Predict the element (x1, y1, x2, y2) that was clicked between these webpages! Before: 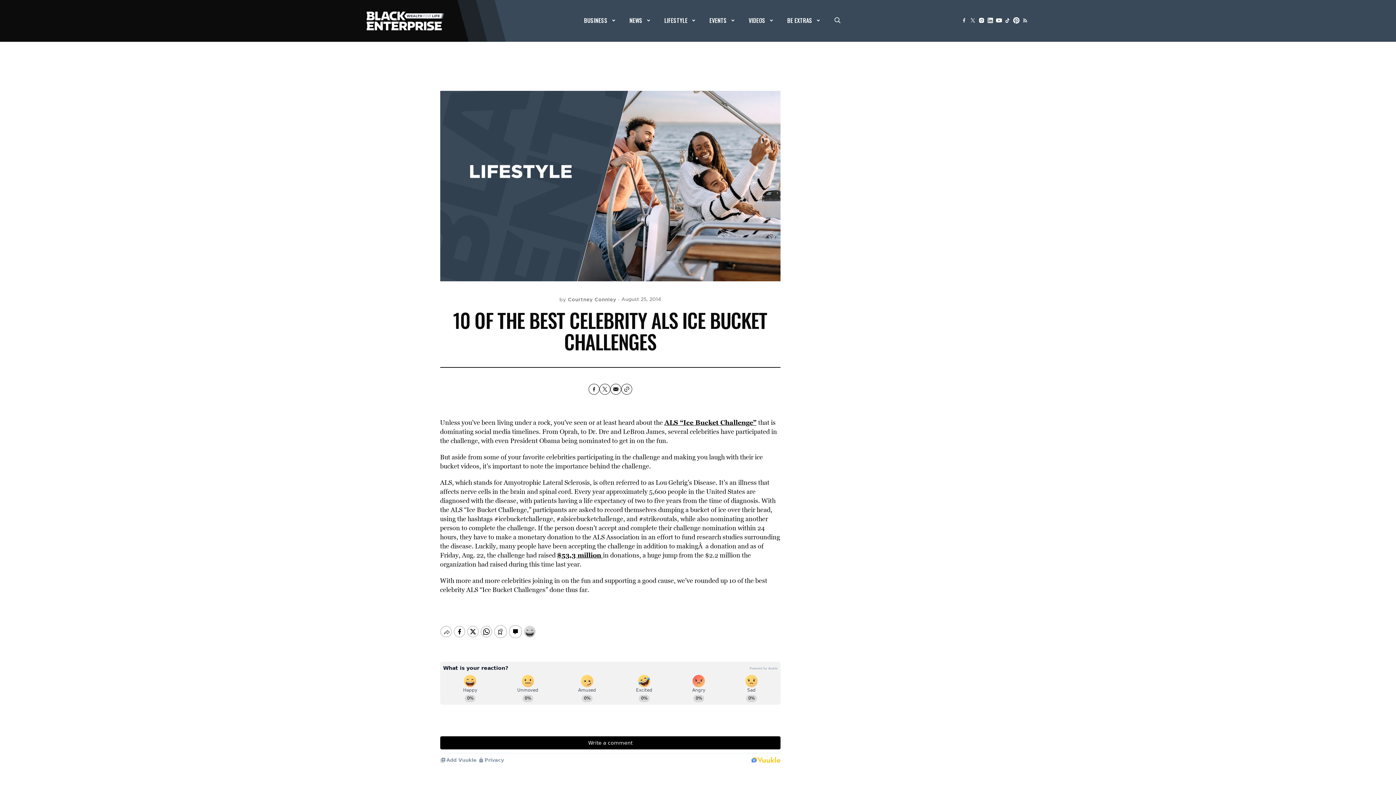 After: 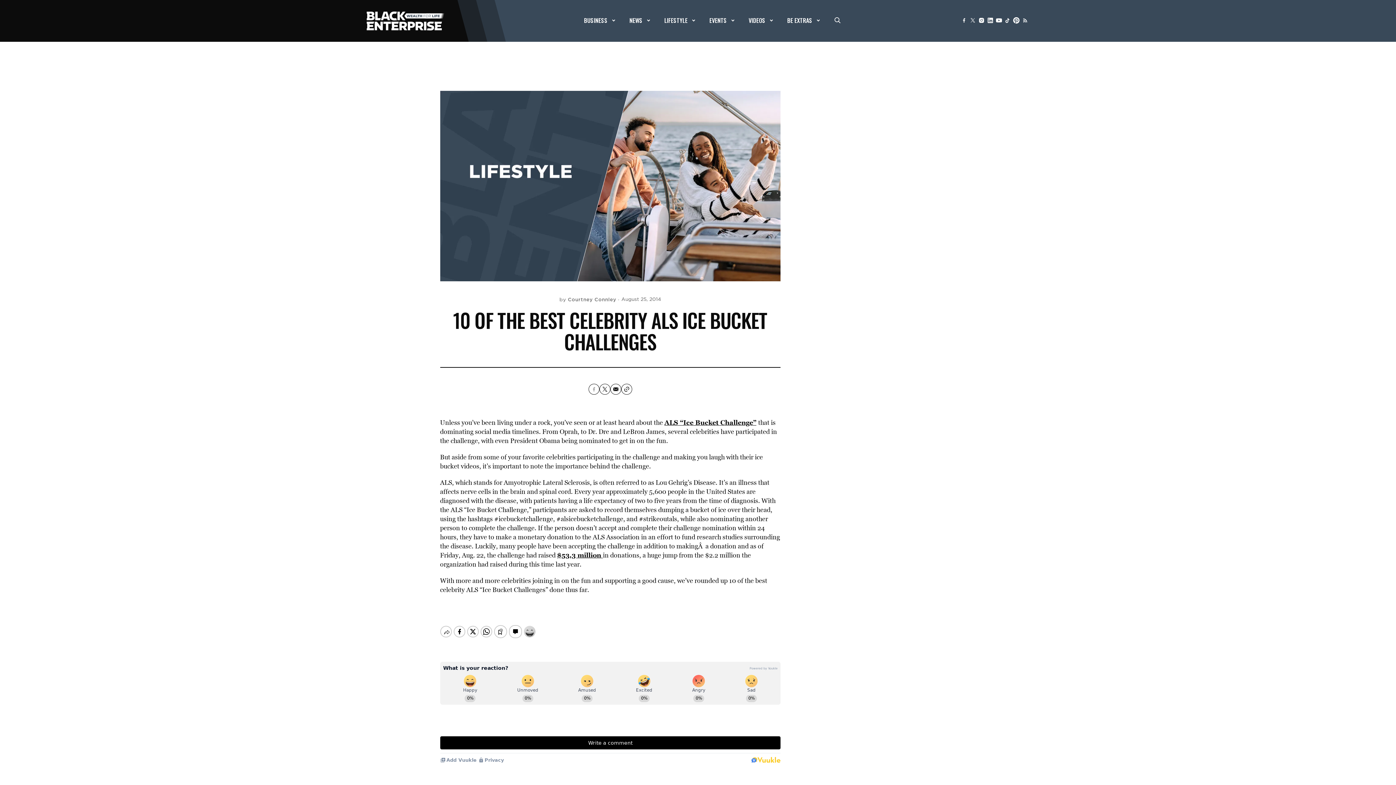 Action: bbox: (588, 384, 599, 394)